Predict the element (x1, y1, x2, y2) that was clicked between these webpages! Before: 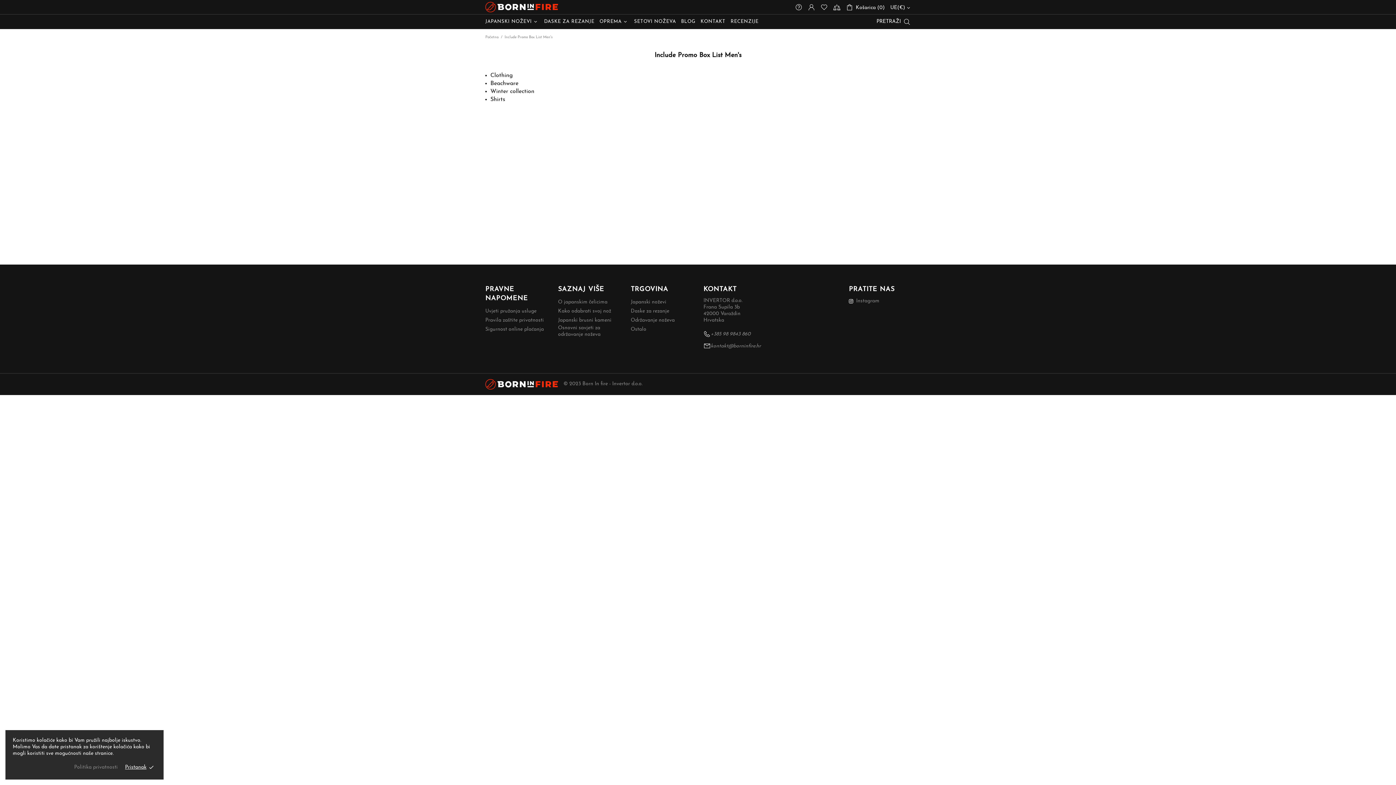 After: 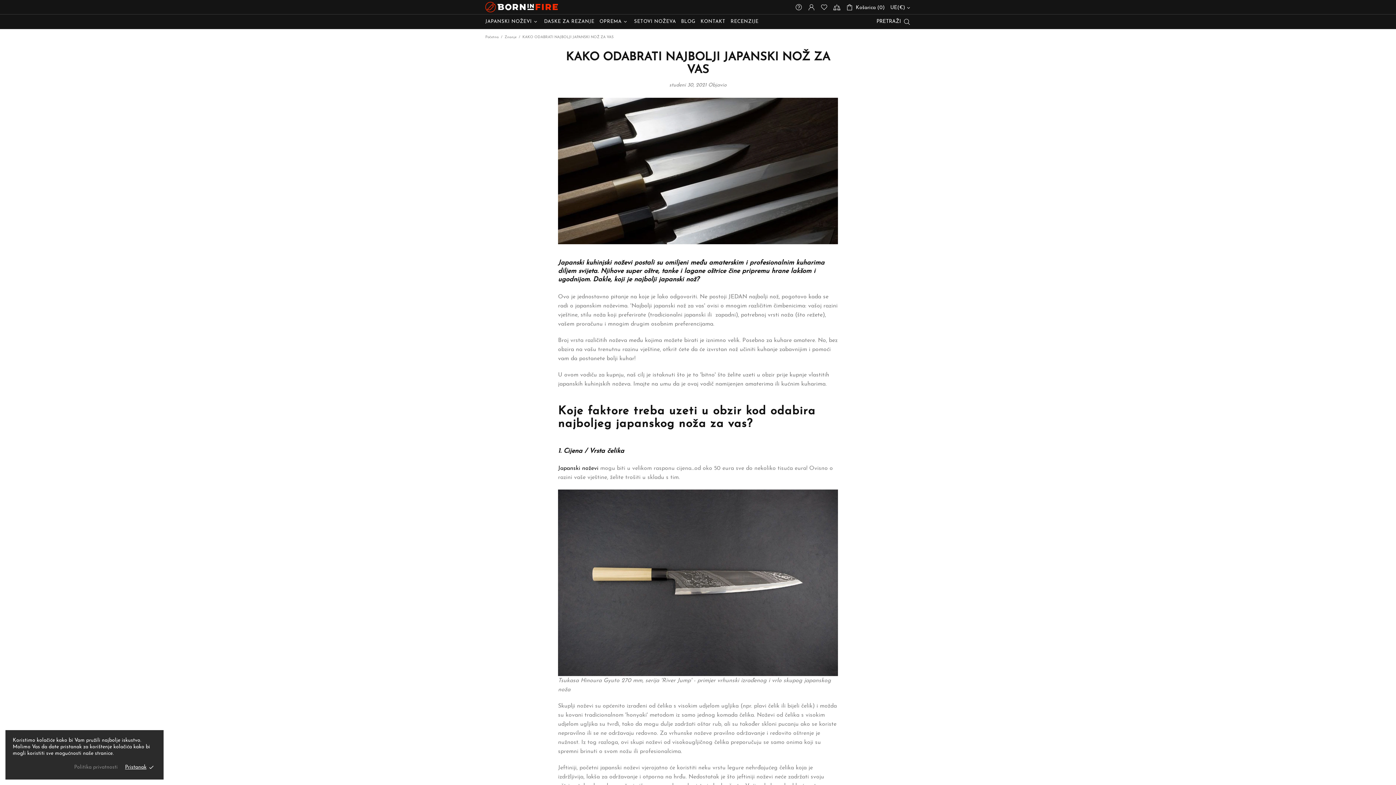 Action: label: Kako odabrati svoj nož bbox: (558, 308, 611, 314)